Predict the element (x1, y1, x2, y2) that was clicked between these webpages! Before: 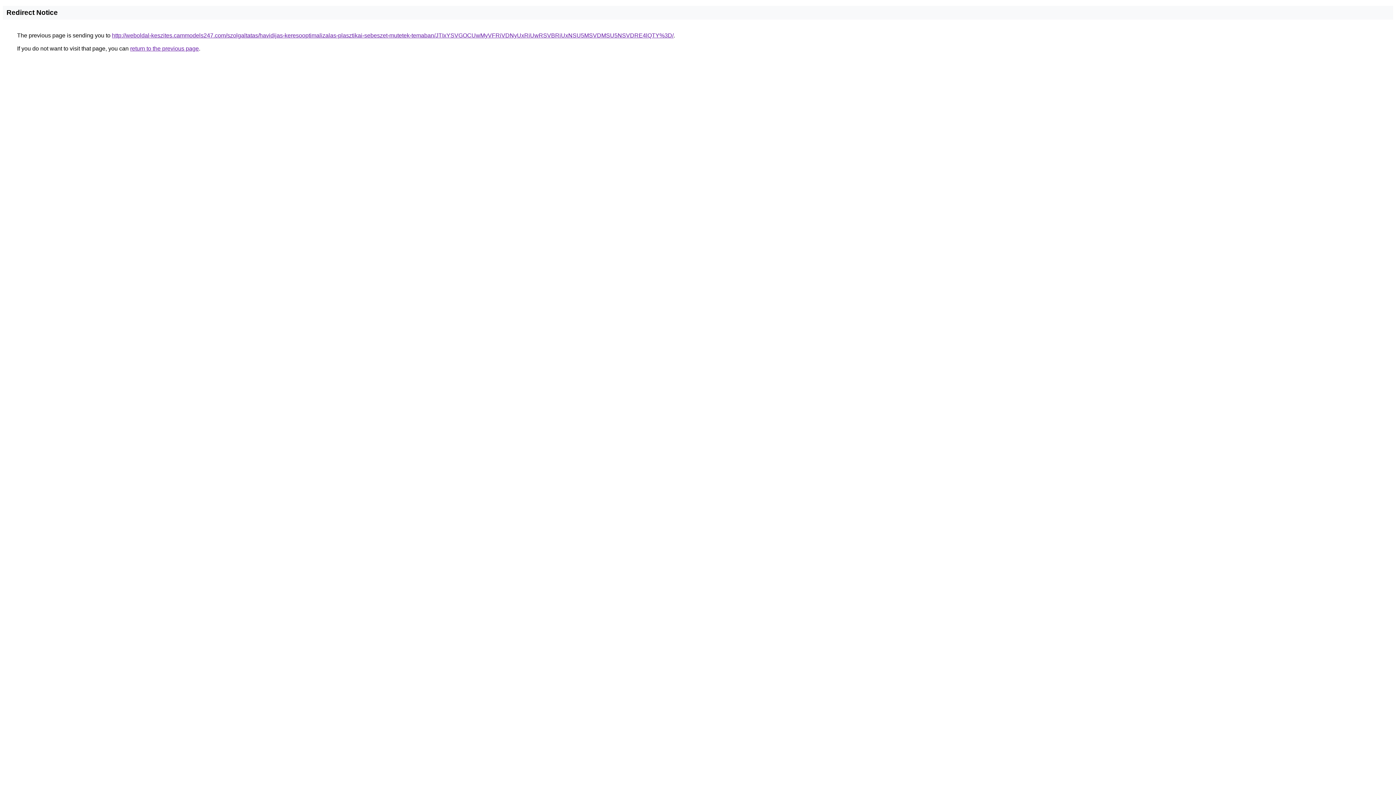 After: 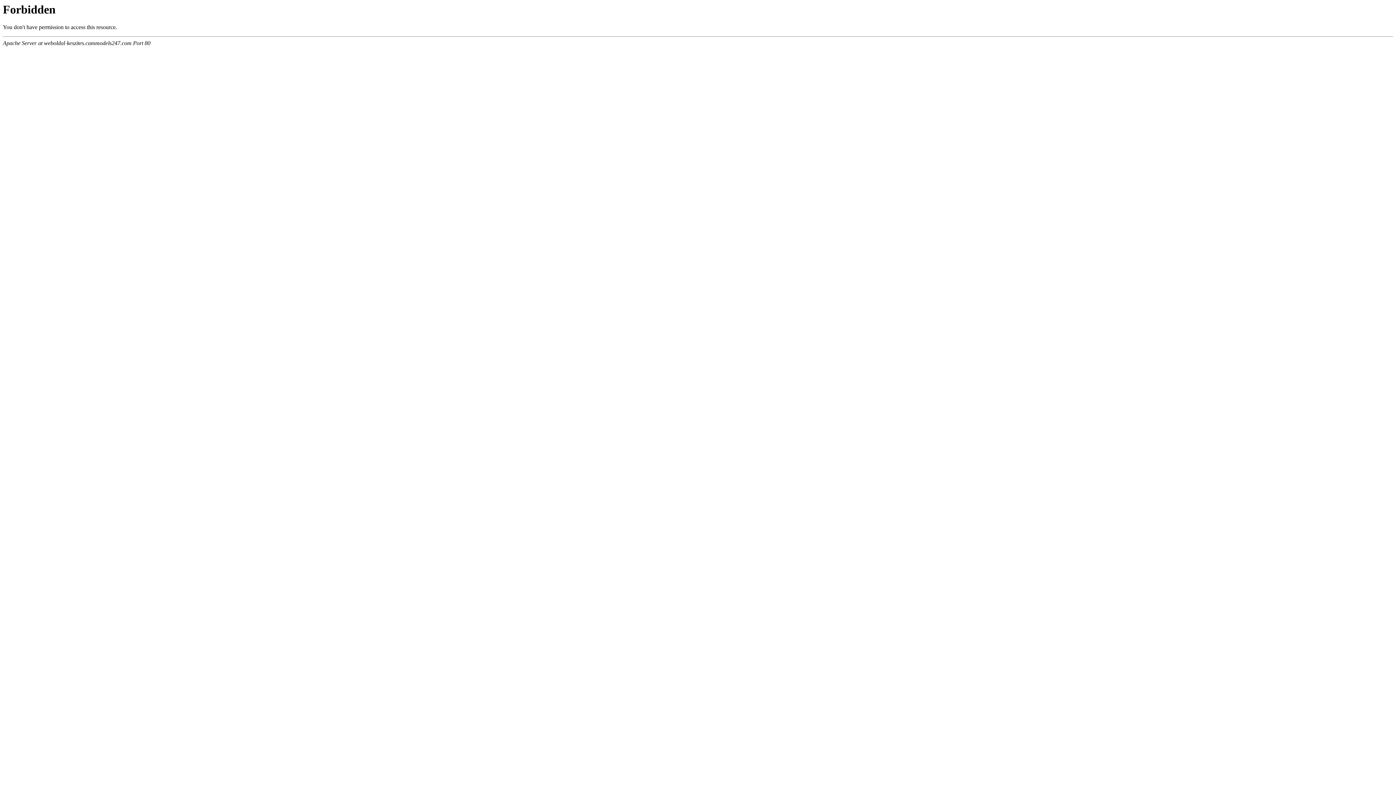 Action: bbox: (112, 32, 673, 38) label: http://weboldal-keszites.cammodels247.com/szolgaltatas/havidijas-keresooptimalizalas-plasztikai-sebeszet-mutetek-temaban/JTIxYSVGOCUwMyVFRiVDNyUxRiUwRSVBRiUxNSU5MSVDMSU5NSVDRE4lQTY%3D/